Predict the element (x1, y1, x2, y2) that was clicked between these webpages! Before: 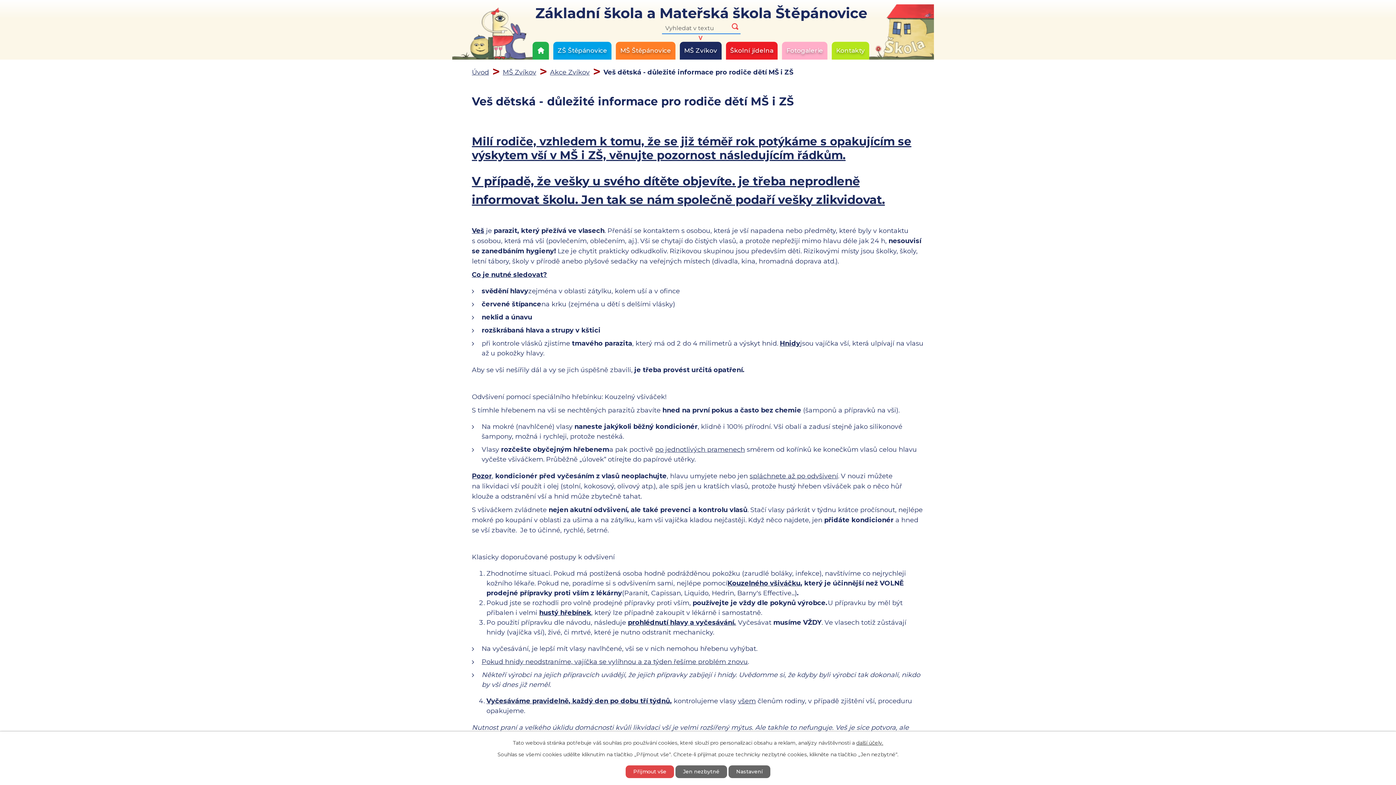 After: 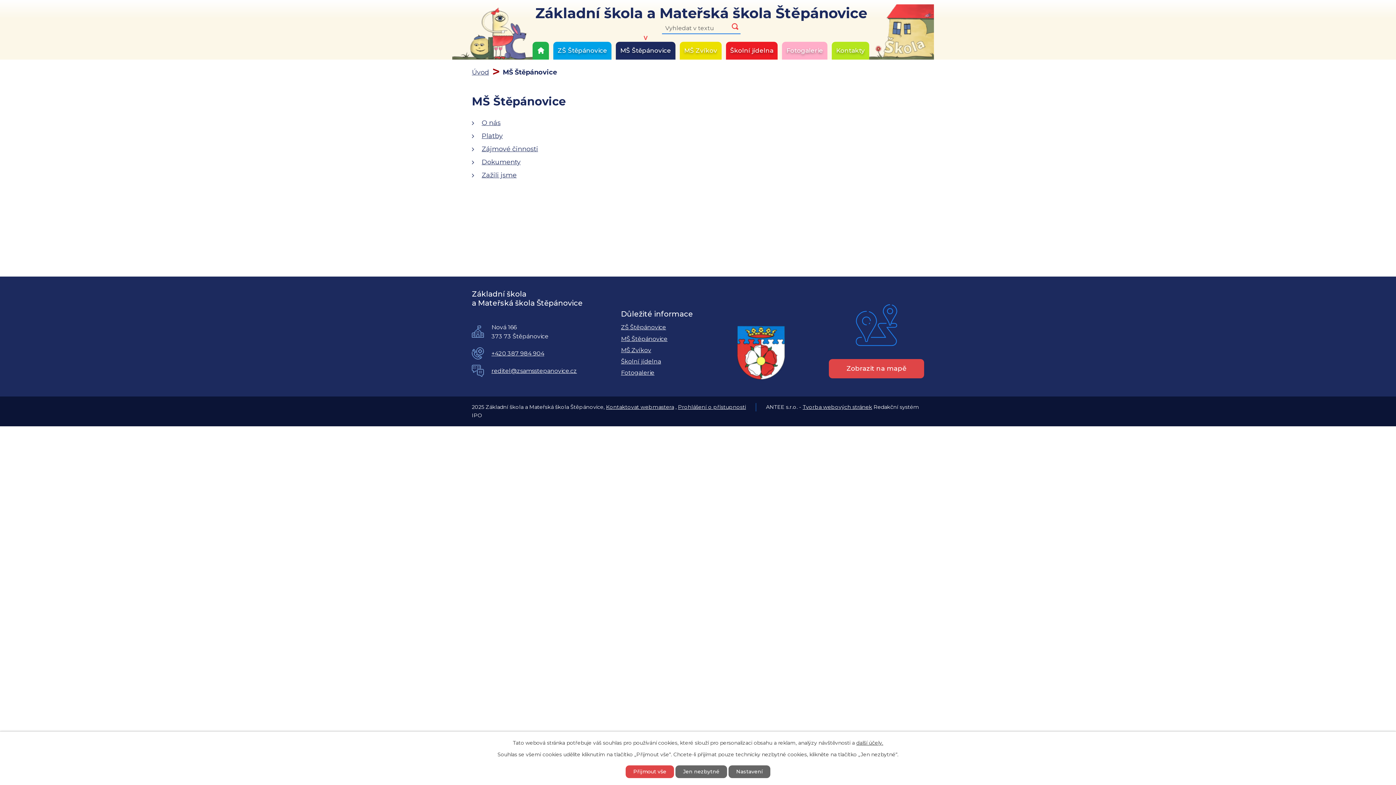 Action: bbox: (616, 41, 675, 59) label: MŠ Štěpánovice